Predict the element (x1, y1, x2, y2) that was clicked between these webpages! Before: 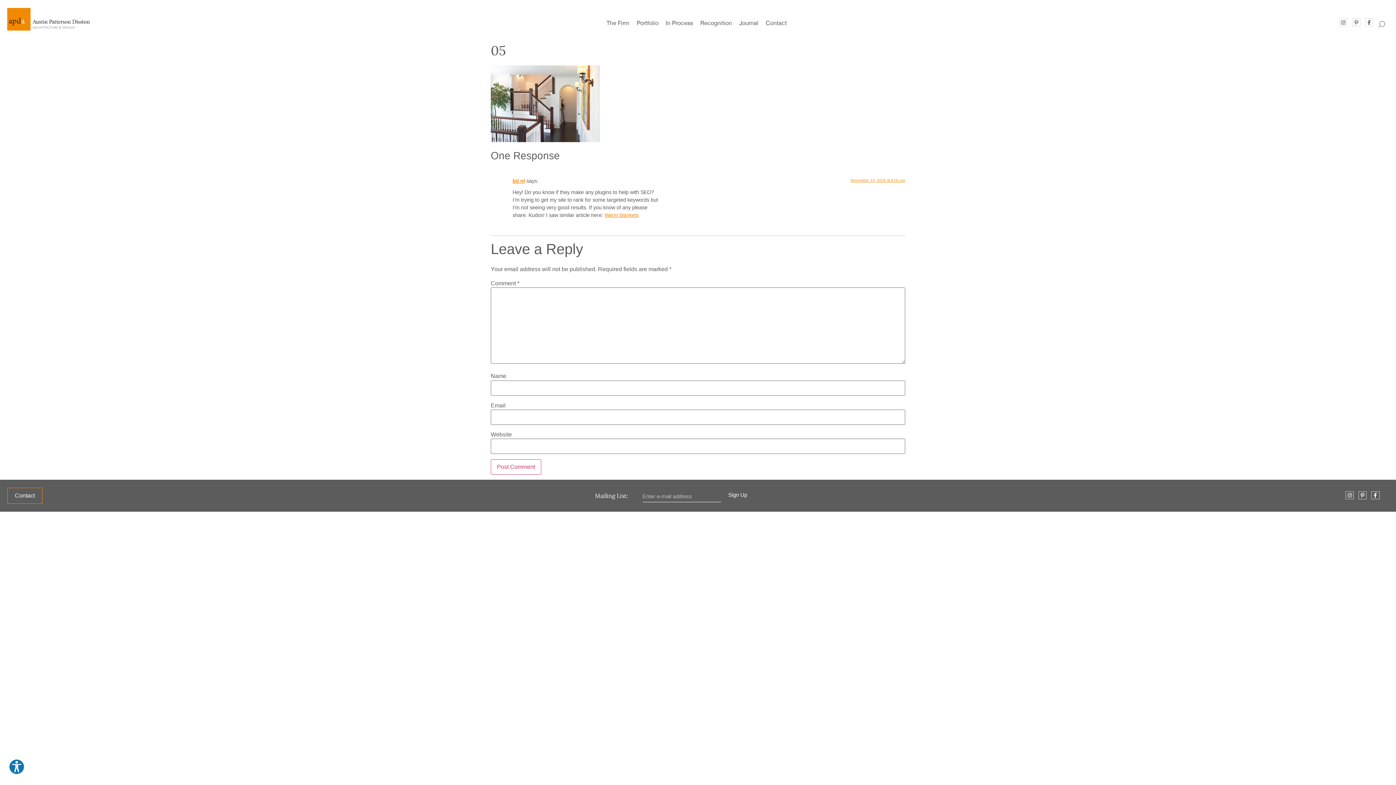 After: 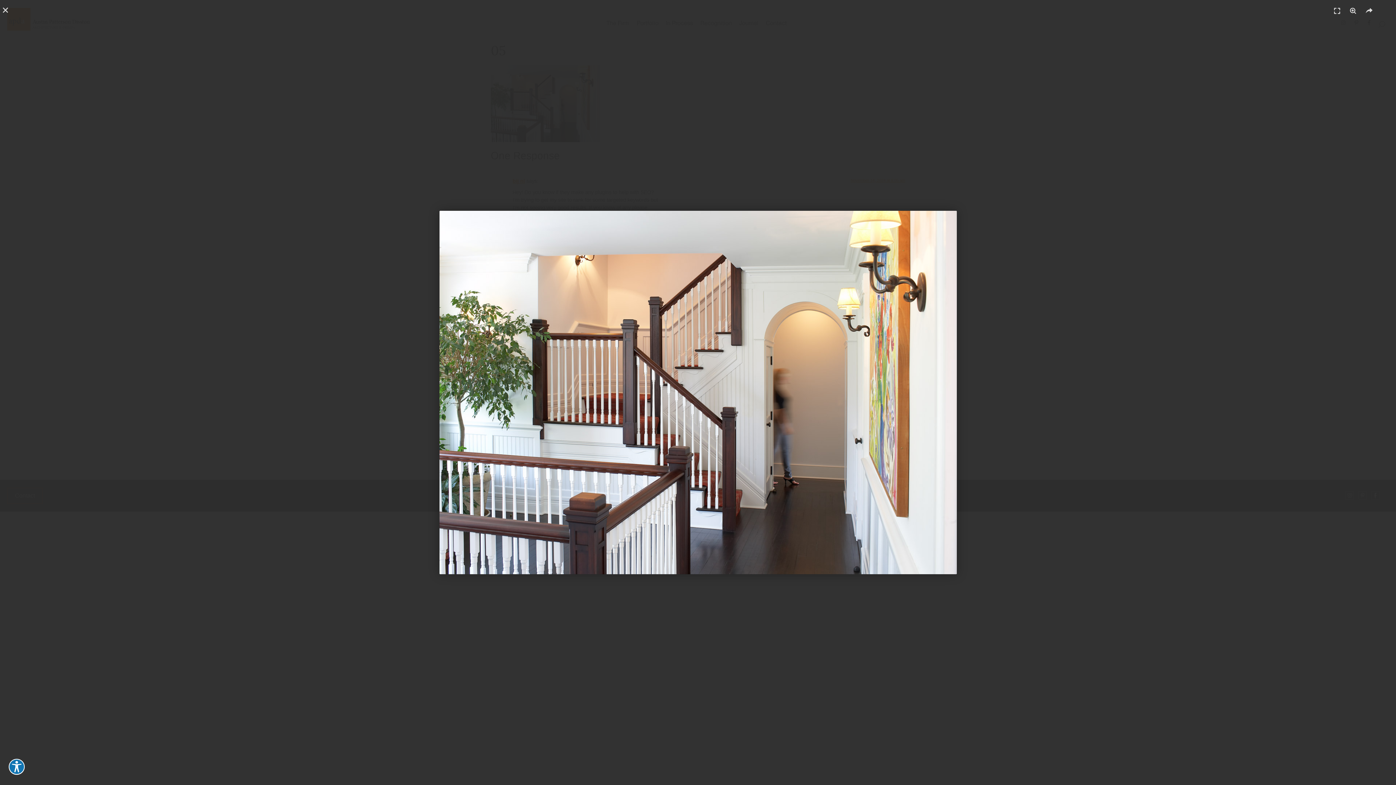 Action: bbox: (490, 136, 600, 143)